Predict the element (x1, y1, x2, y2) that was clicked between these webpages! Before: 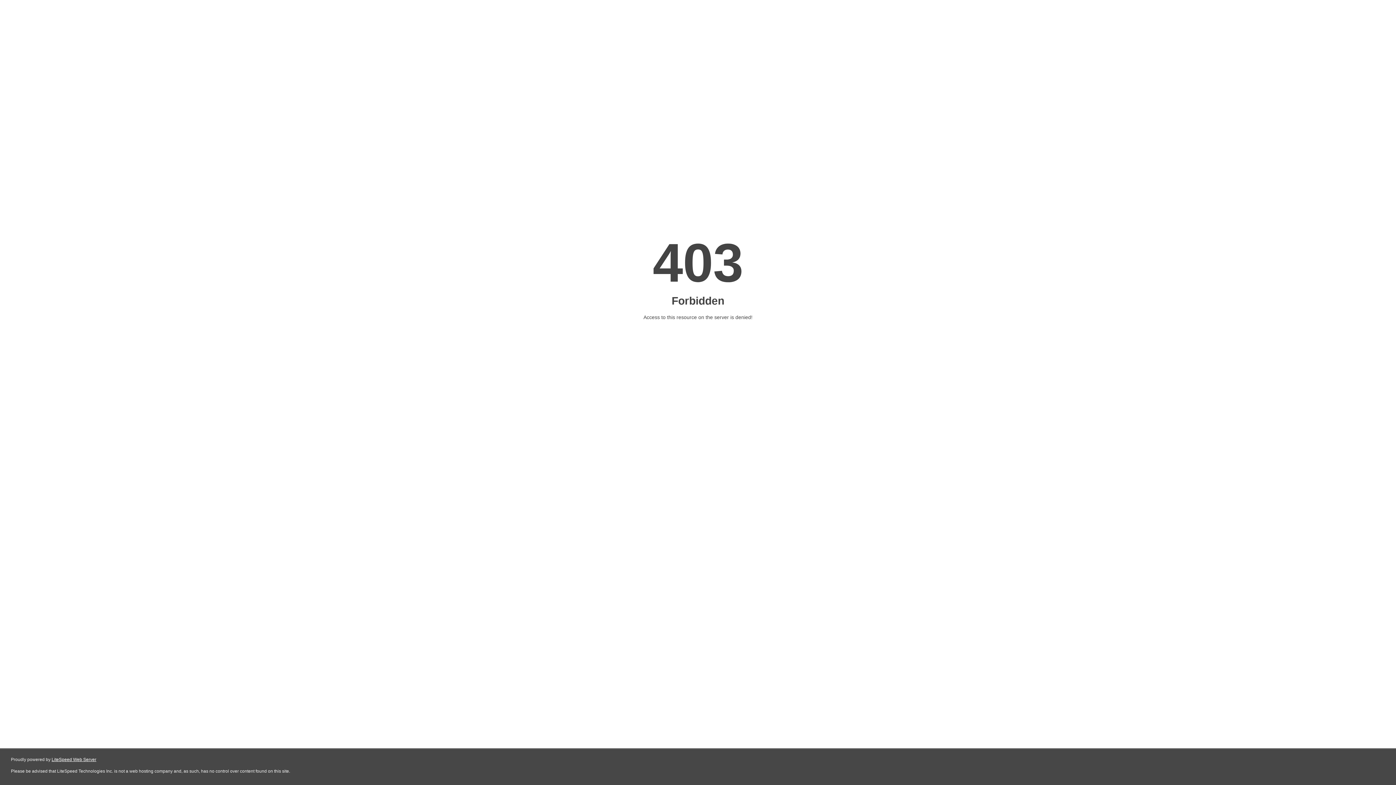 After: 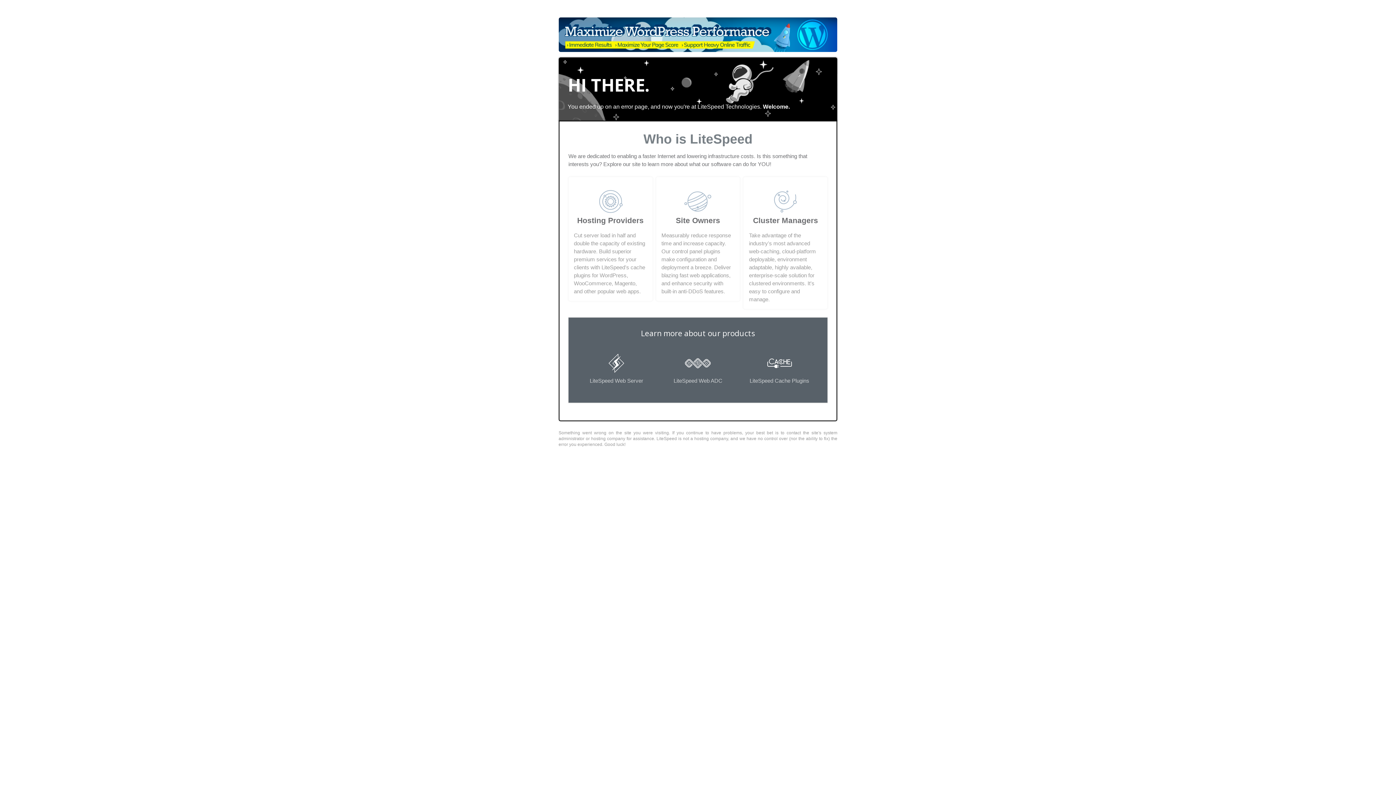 Action: label: LiteSpeed Web Server bbox: (51, 757, 96, 762)